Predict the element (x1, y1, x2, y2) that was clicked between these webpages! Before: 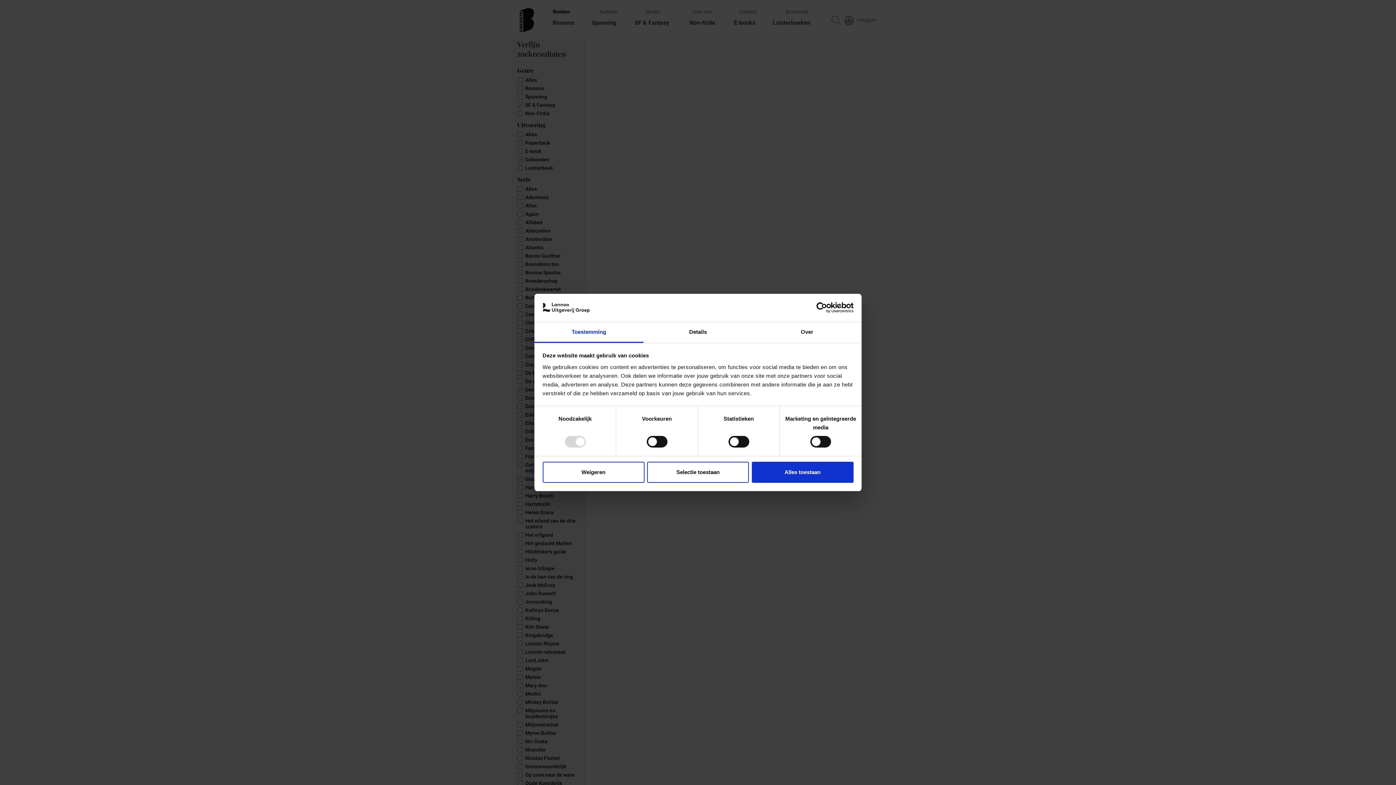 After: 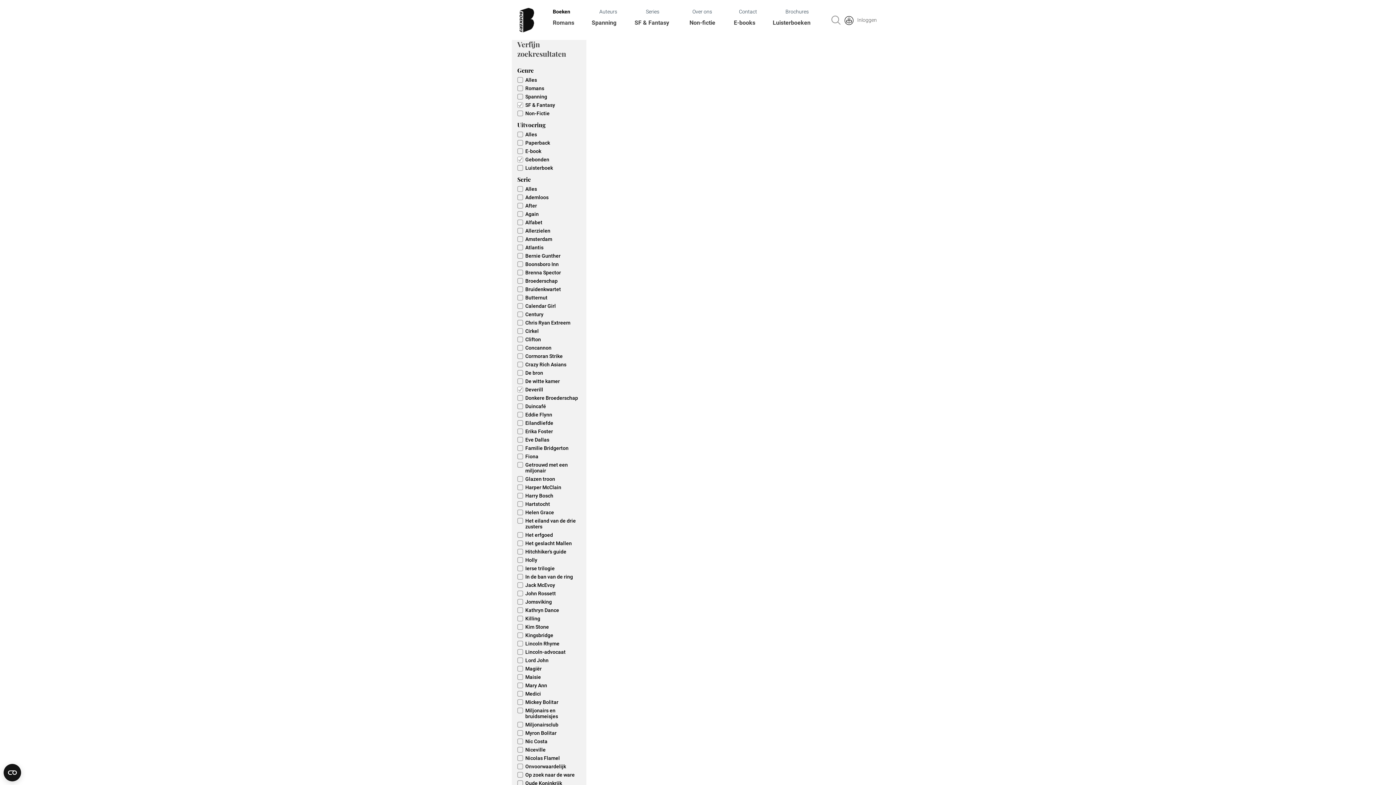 Action: label: Selectie toestaan bbox: (647, 461, 749, 482)